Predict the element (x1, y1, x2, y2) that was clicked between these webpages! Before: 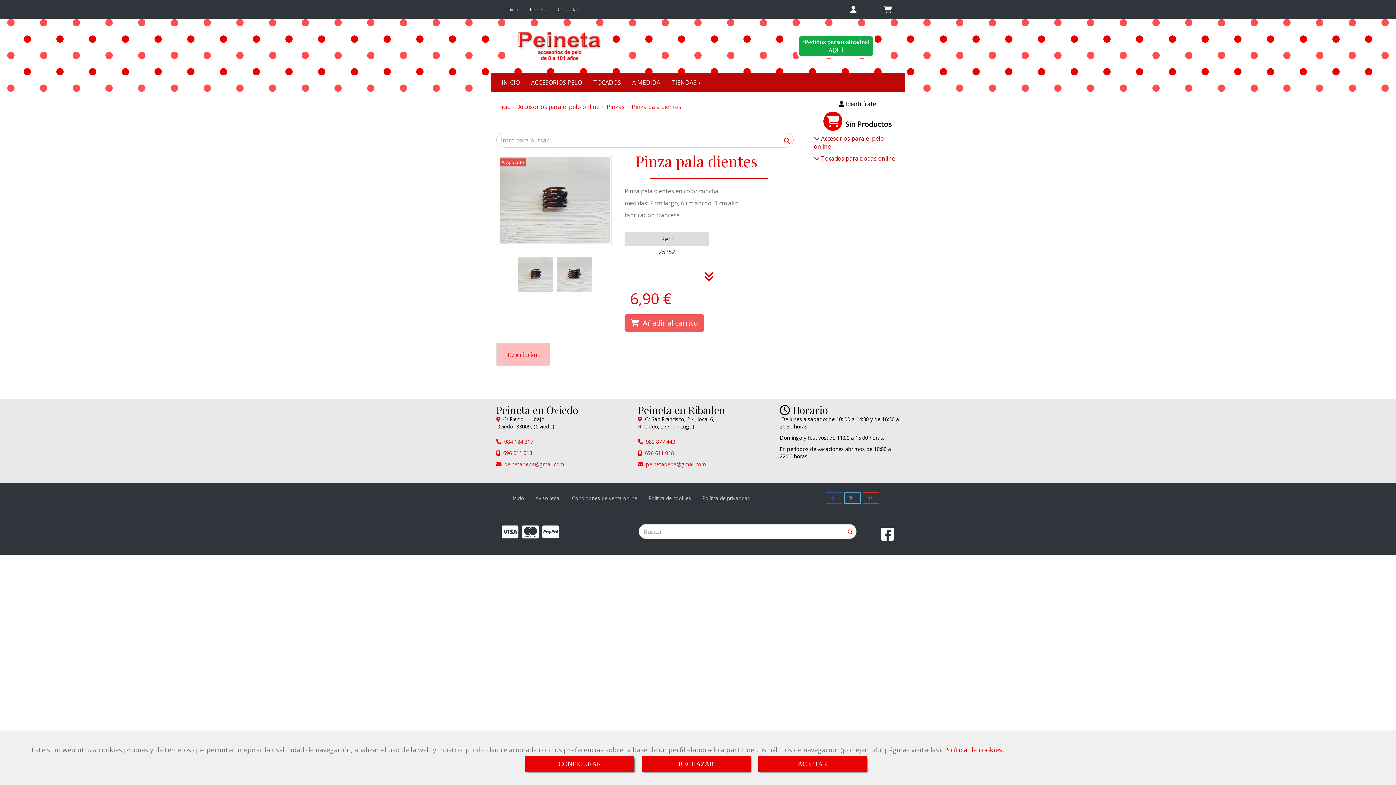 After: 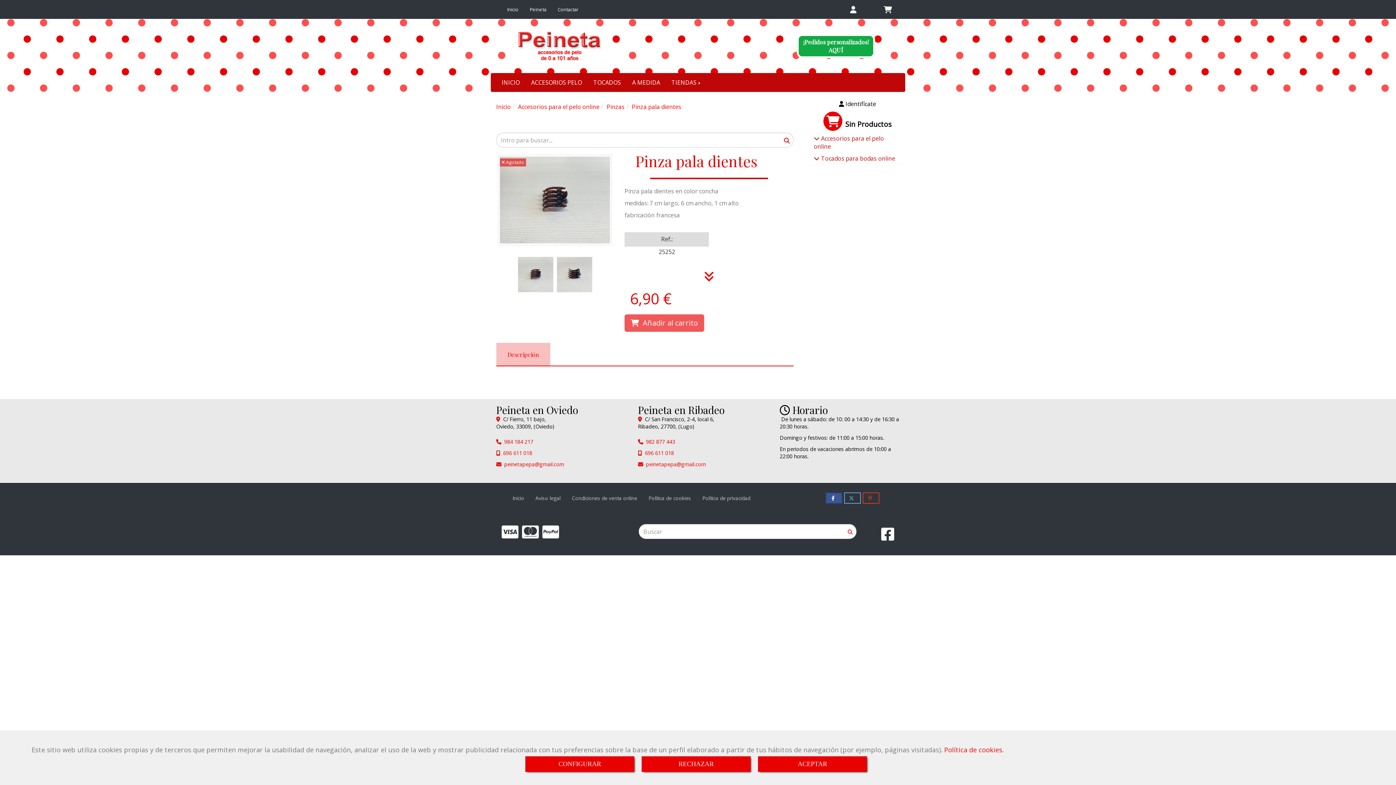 Action: bbox: (825, 492, 842, 503)